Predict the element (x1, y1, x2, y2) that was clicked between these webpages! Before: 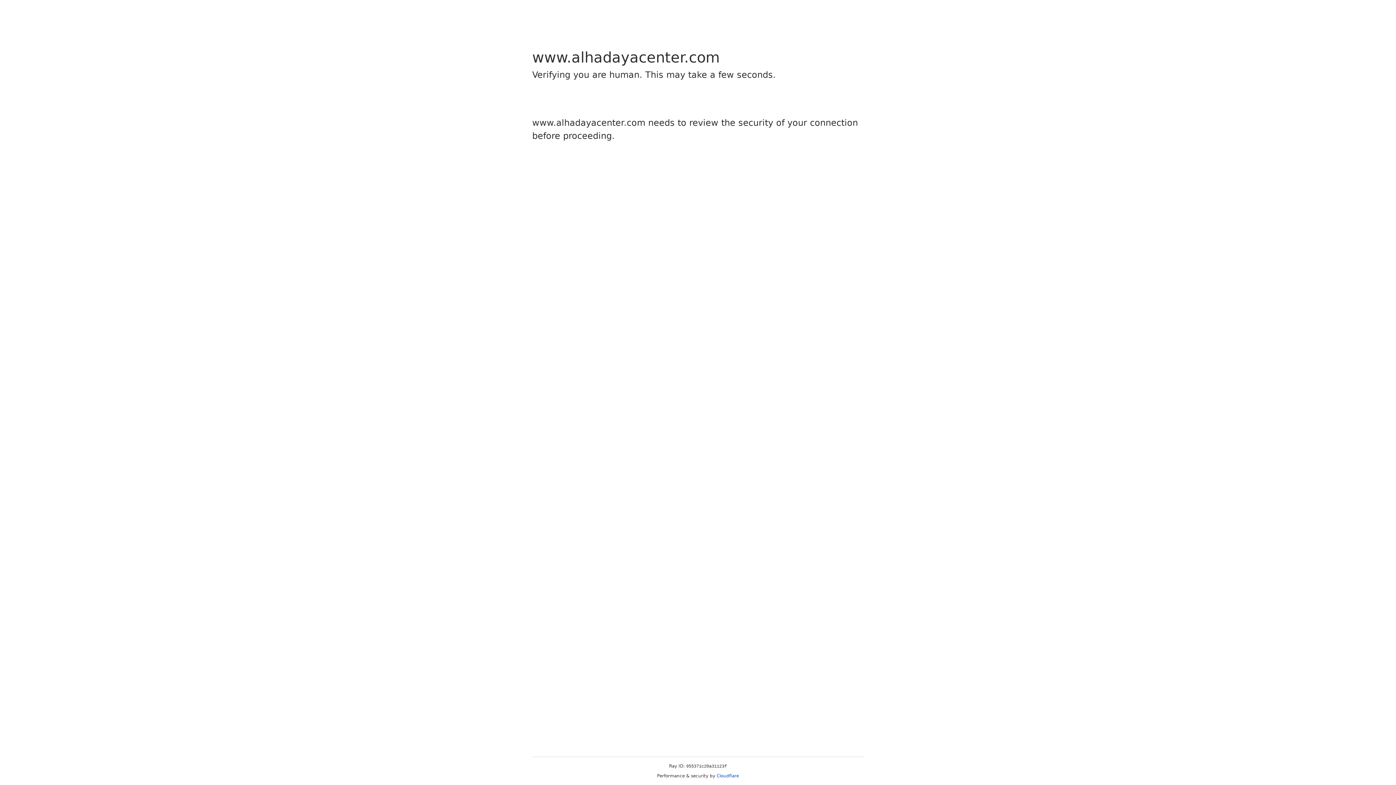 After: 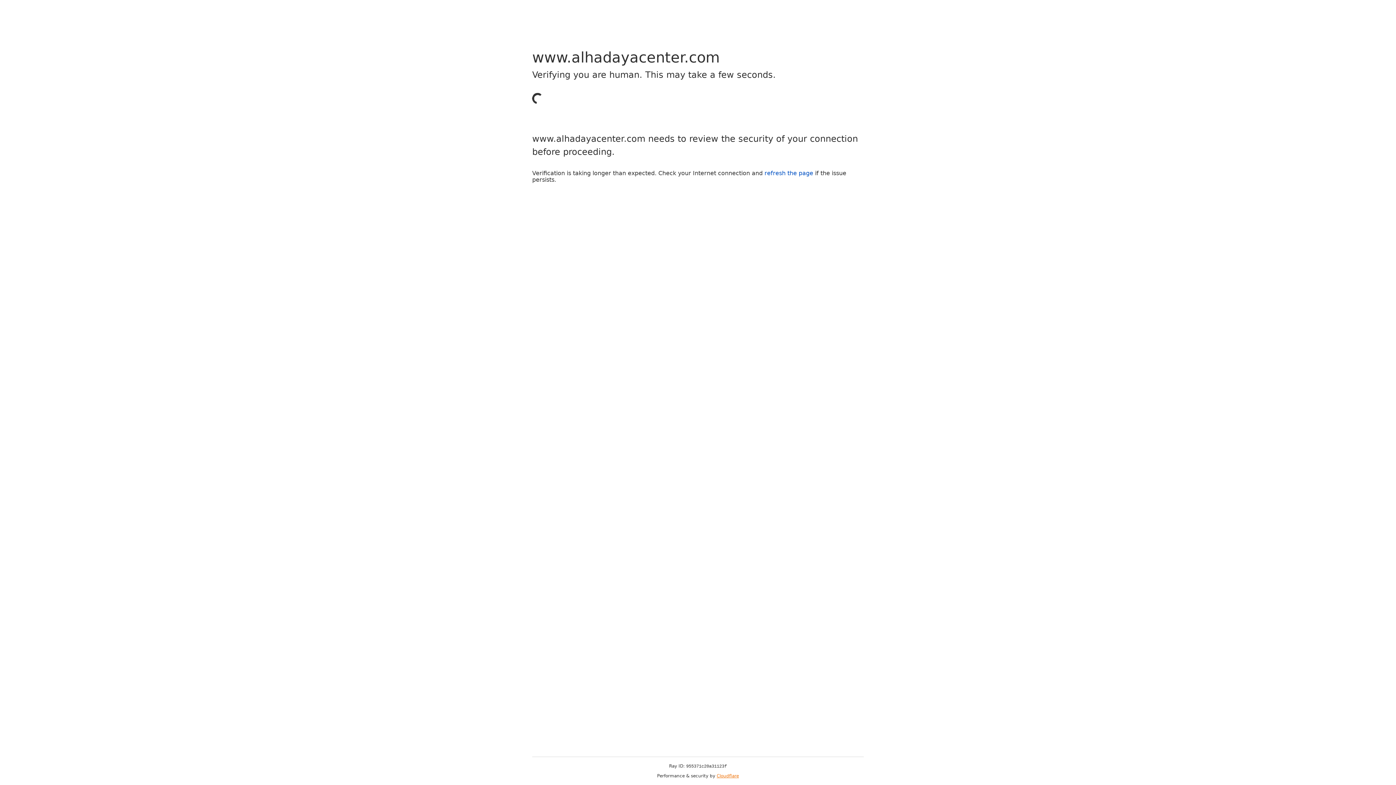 Action: bbox: (716, 773, 739, 778) label: Cloudflare